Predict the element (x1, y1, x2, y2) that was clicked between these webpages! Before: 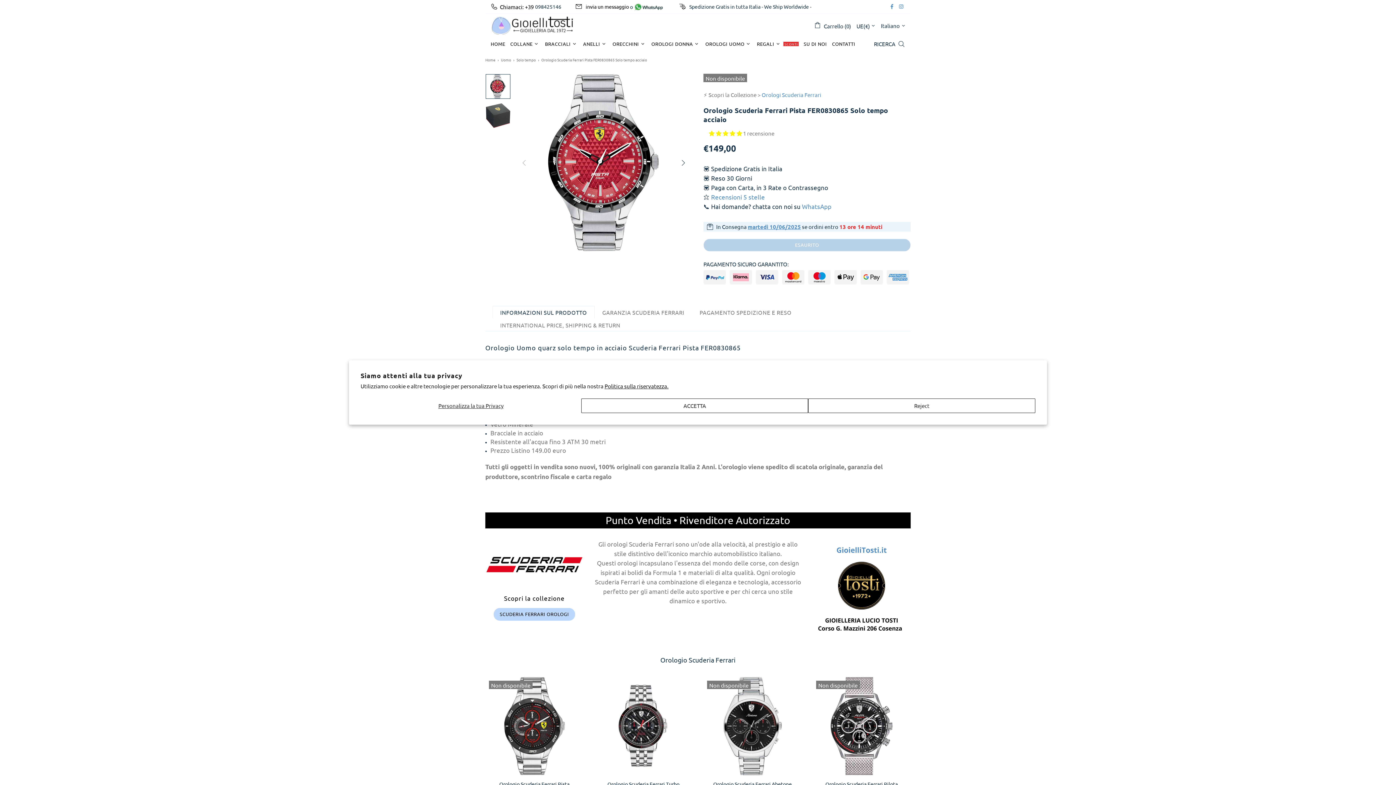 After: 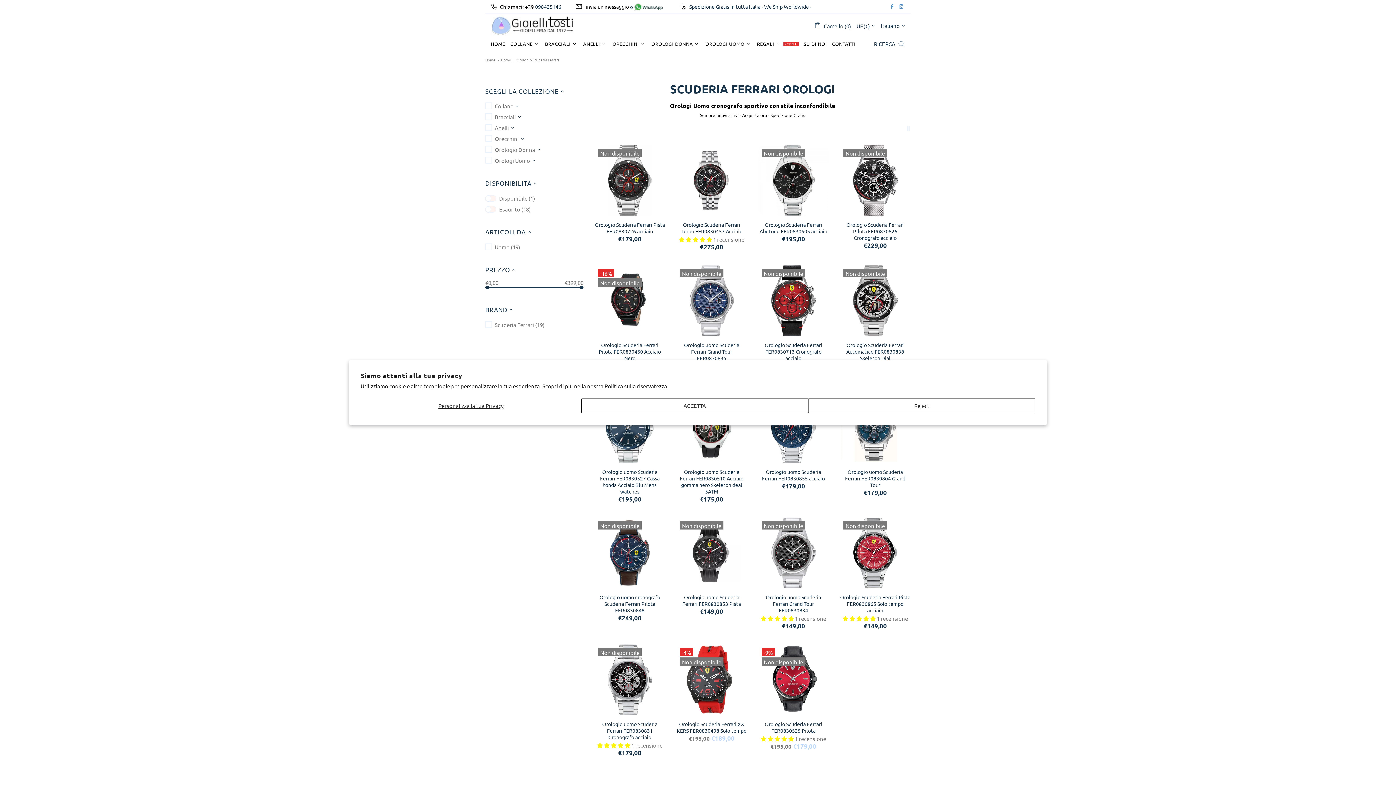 Action: label: Scopri la collezione bbox: (485, 594, 583, 602)